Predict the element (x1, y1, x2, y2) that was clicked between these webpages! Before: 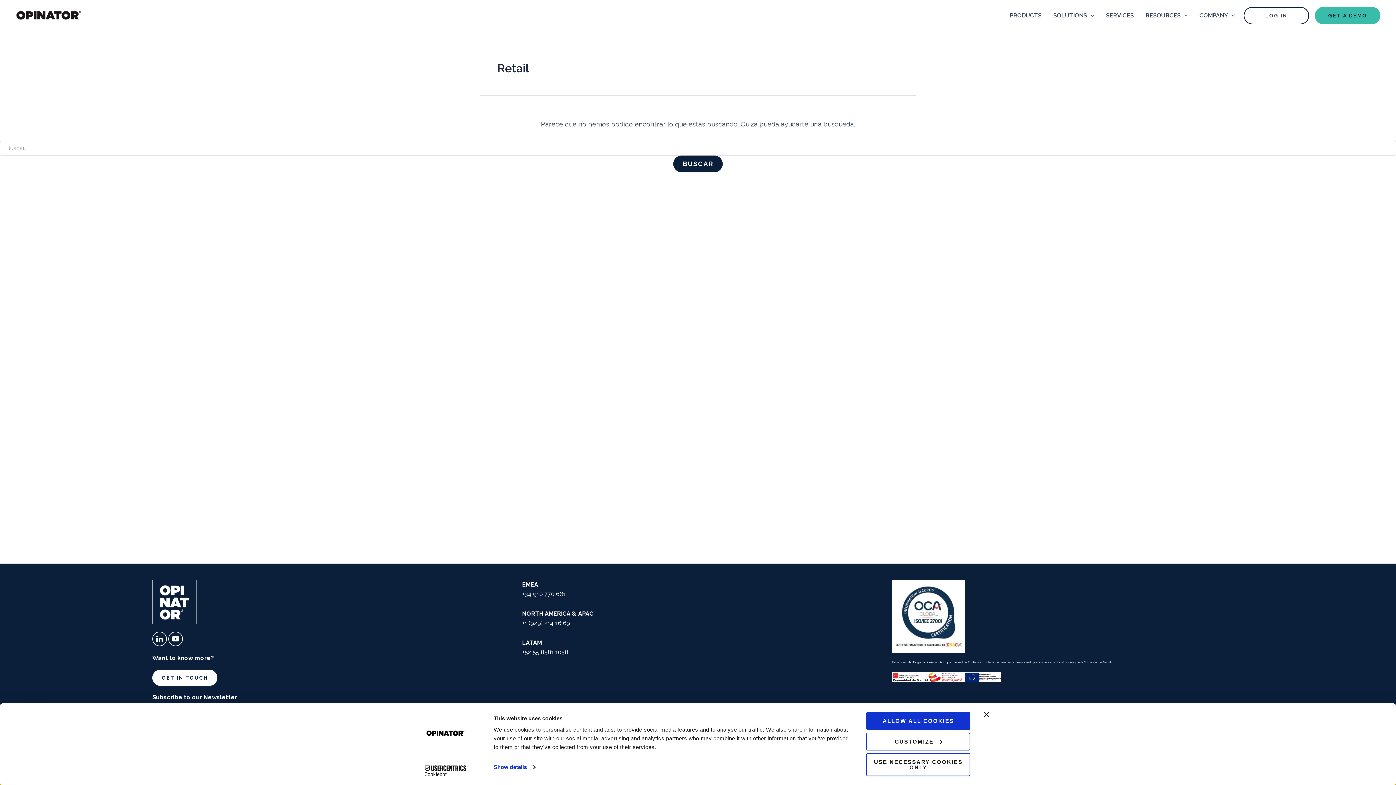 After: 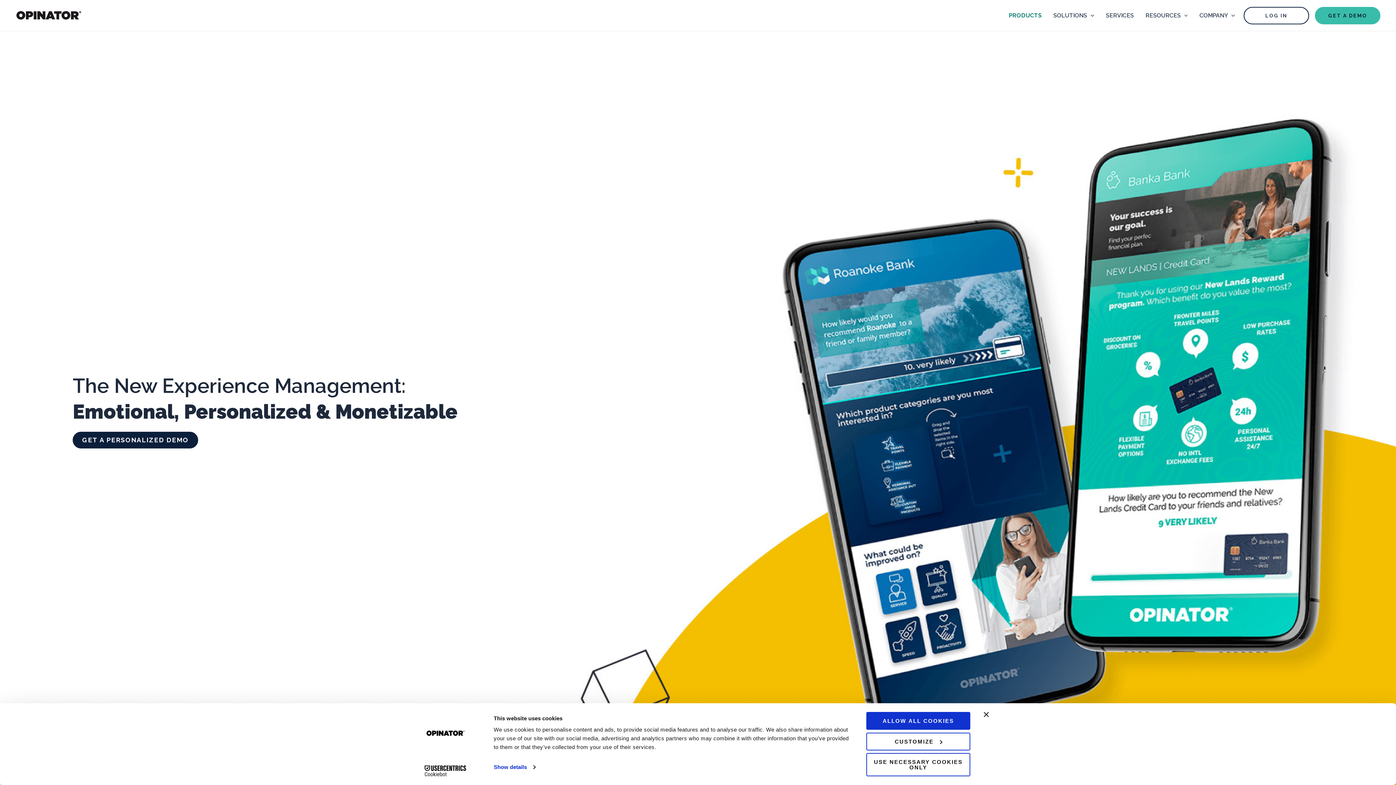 Action: bbox: (12, 11, 83, 18)